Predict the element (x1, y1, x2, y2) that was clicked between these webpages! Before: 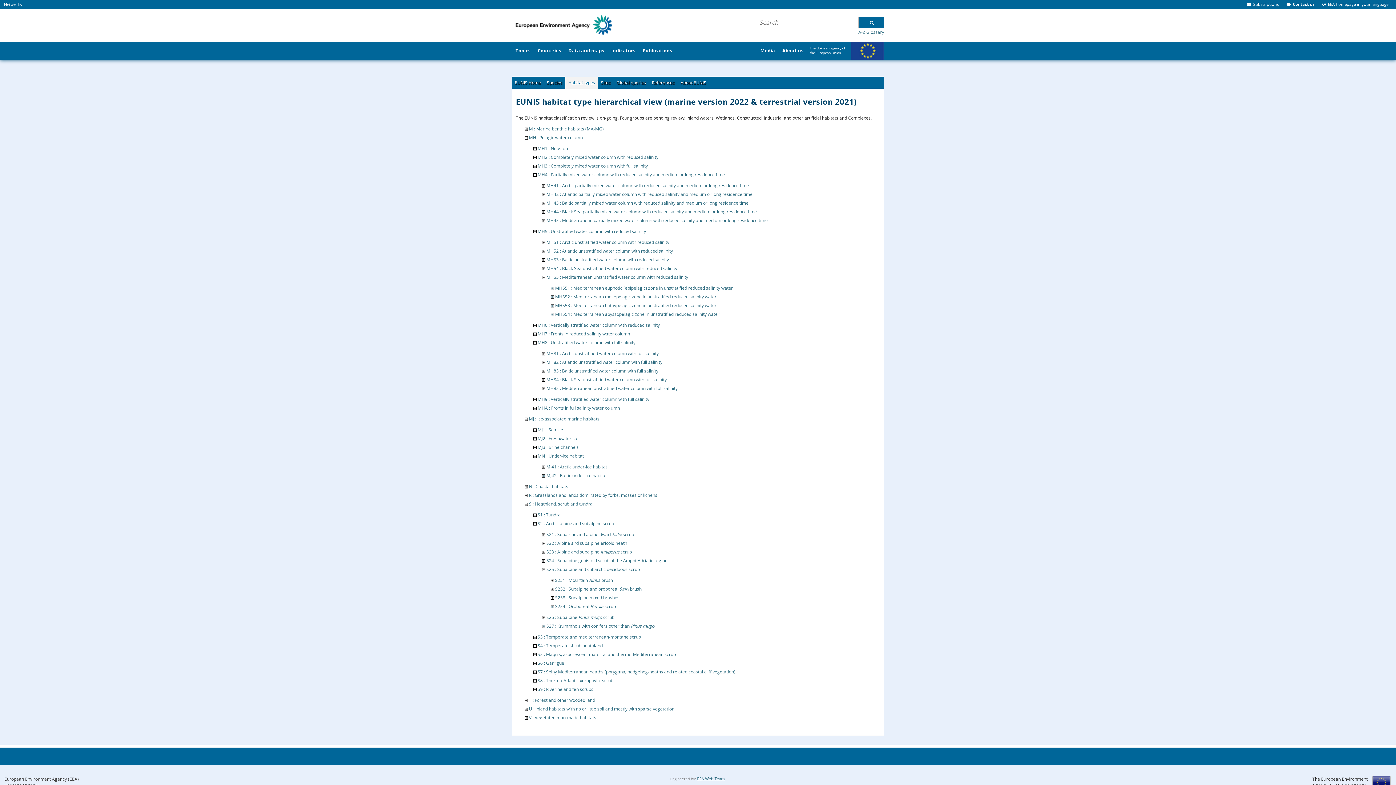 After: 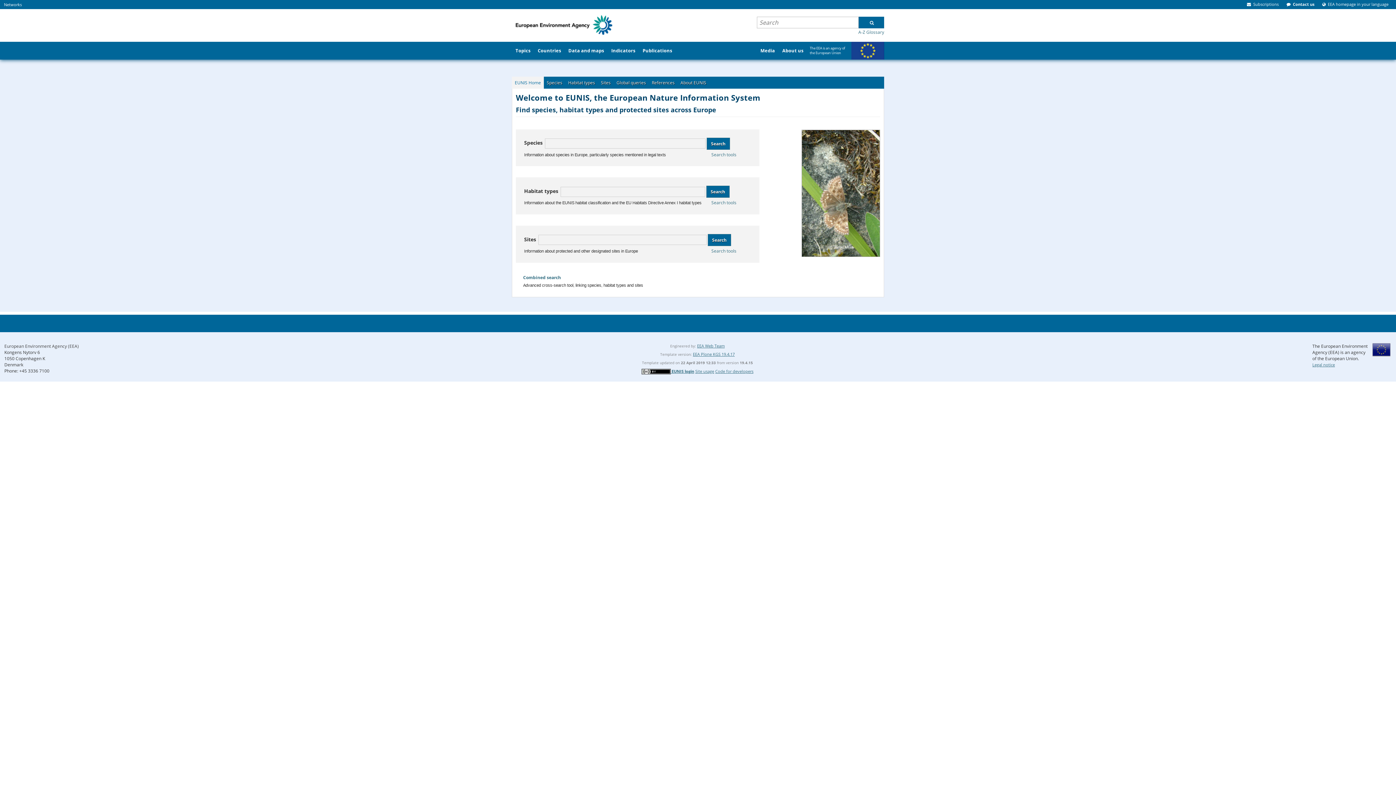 Action: label: EUNIS Home bbox: (512, 76, 544, 88)